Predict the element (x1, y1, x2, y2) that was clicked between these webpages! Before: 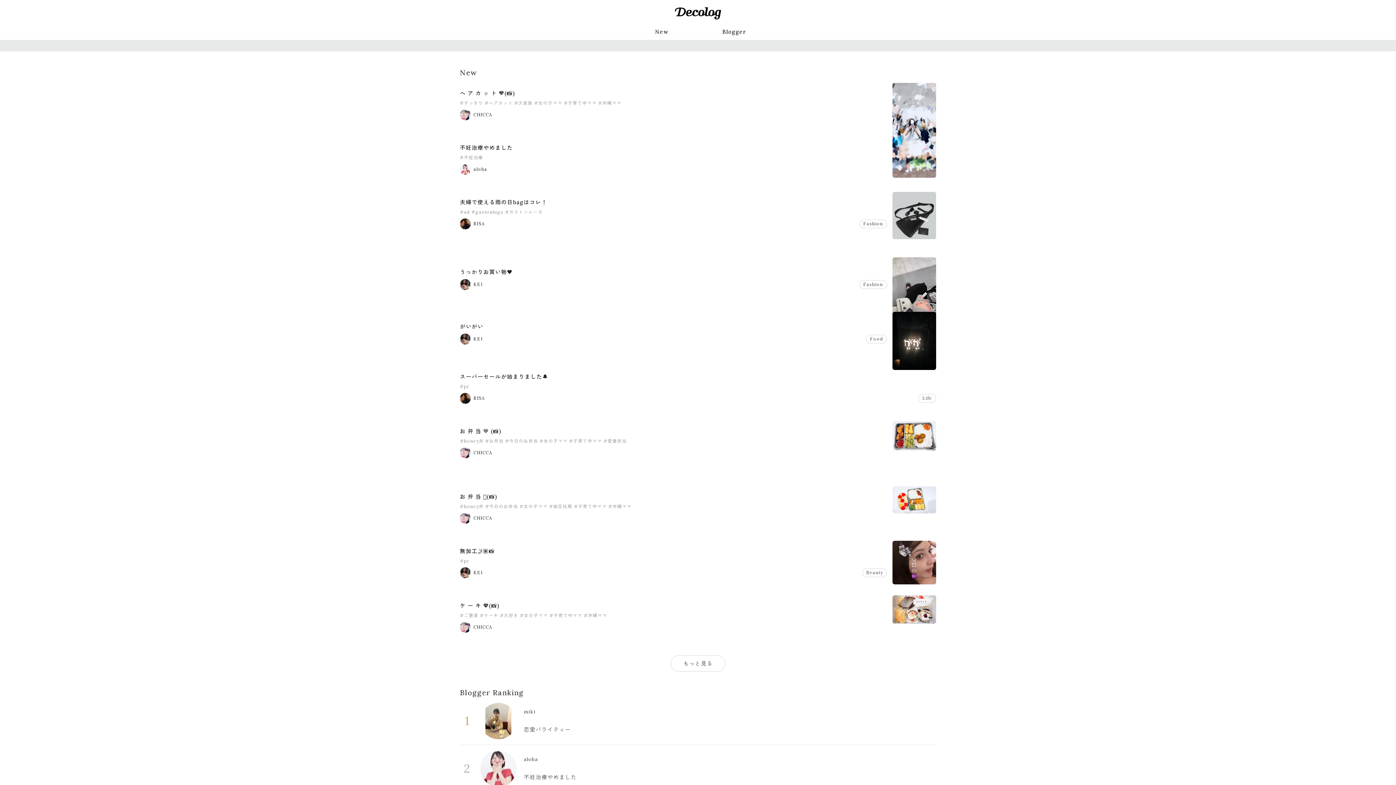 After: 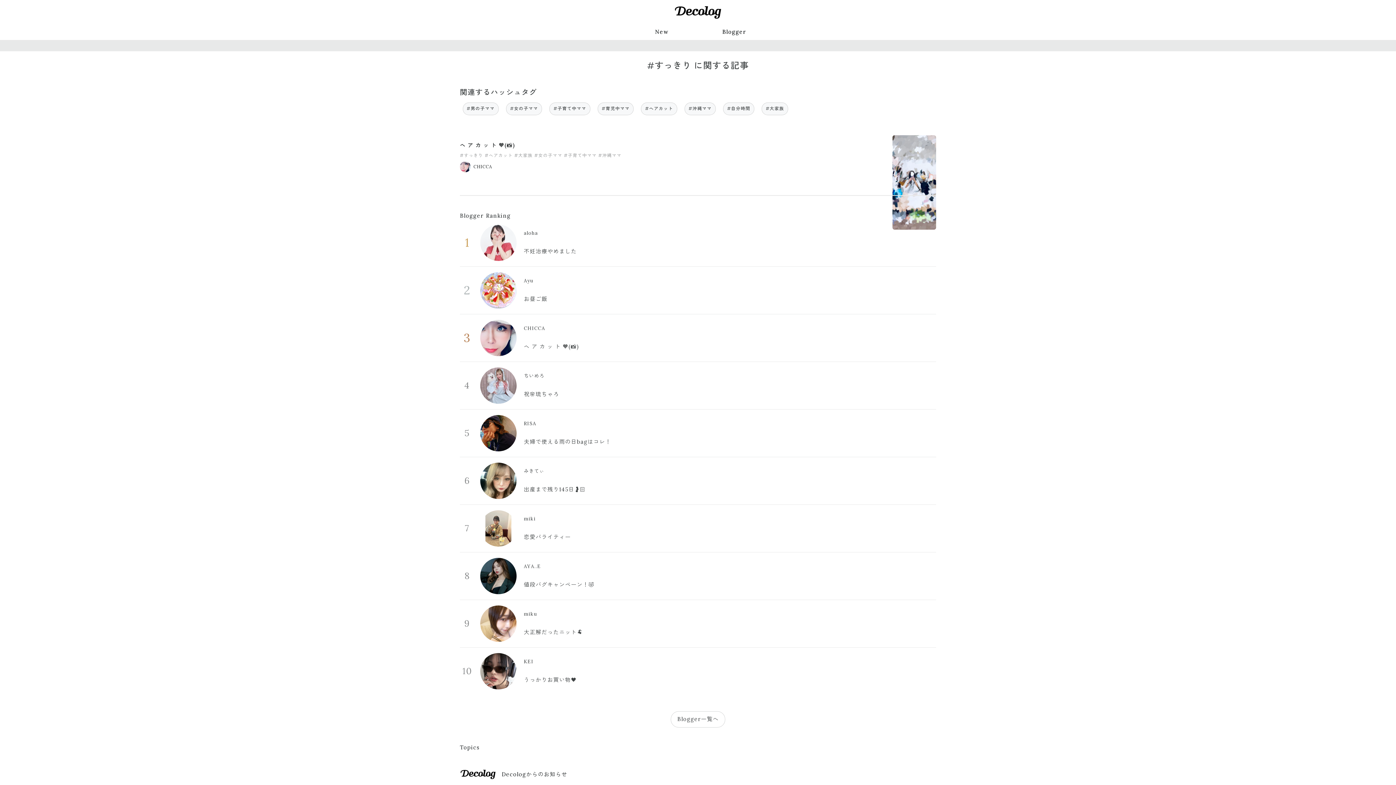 Action: label: #すっきり bbox: (460, 100, 483, 105)